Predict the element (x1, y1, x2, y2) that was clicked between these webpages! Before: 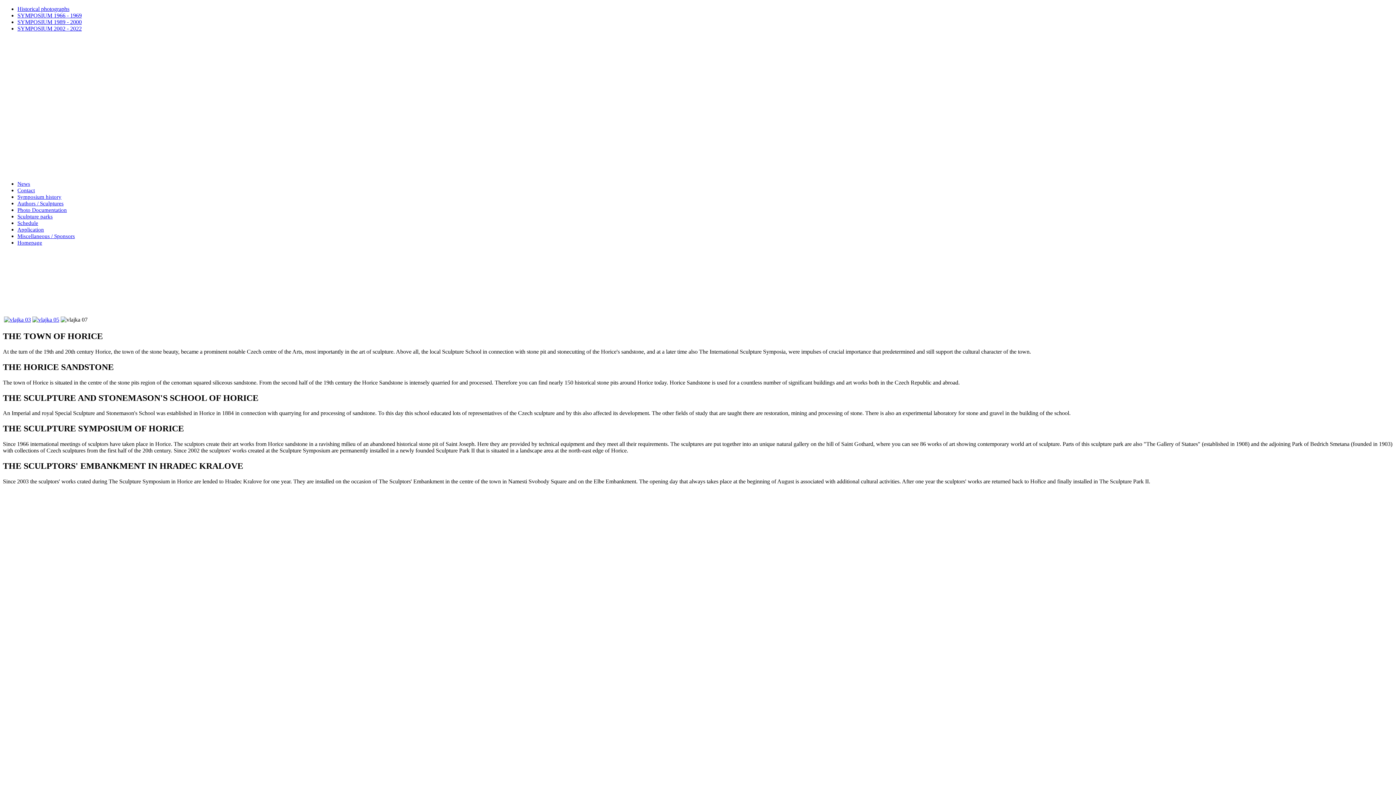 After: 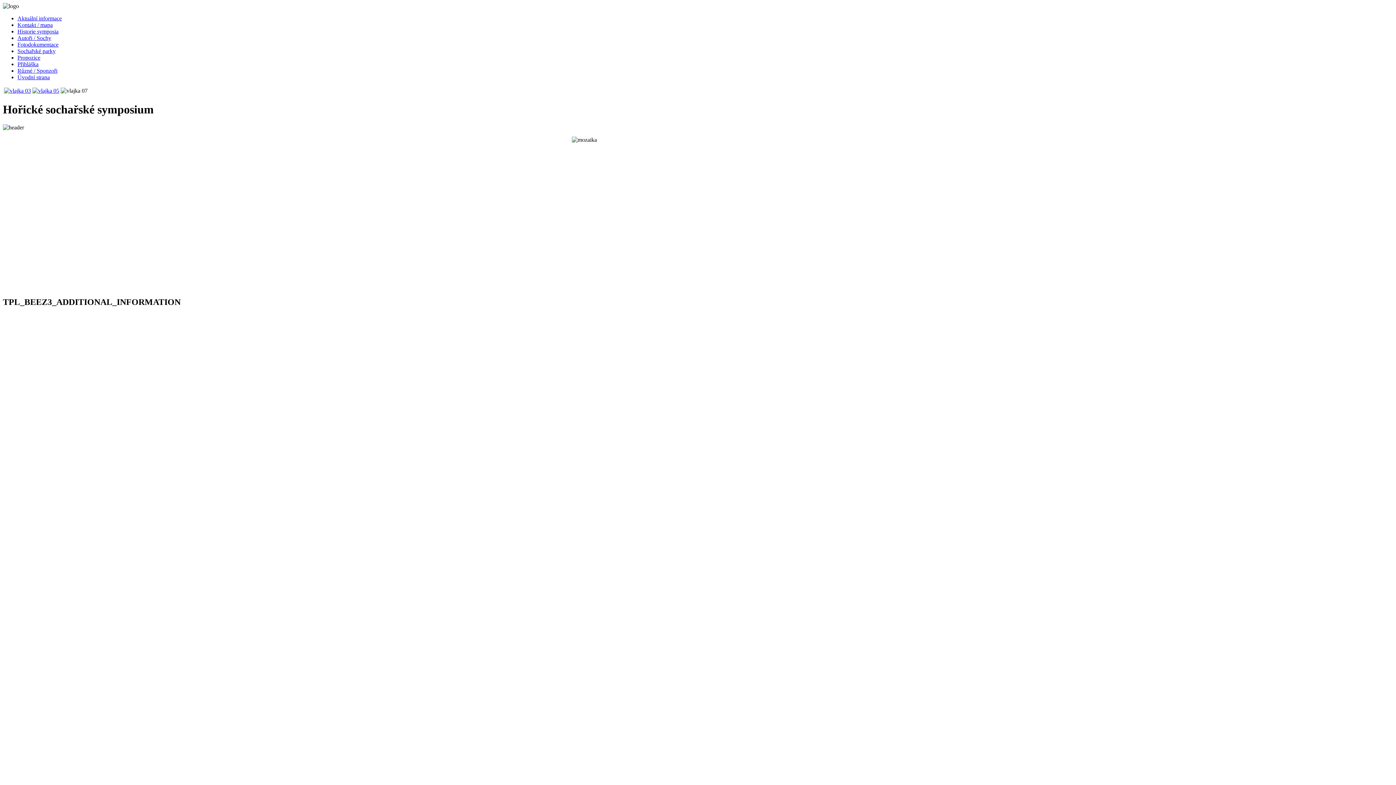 Action: bbox: (4, 316, 30, 322)